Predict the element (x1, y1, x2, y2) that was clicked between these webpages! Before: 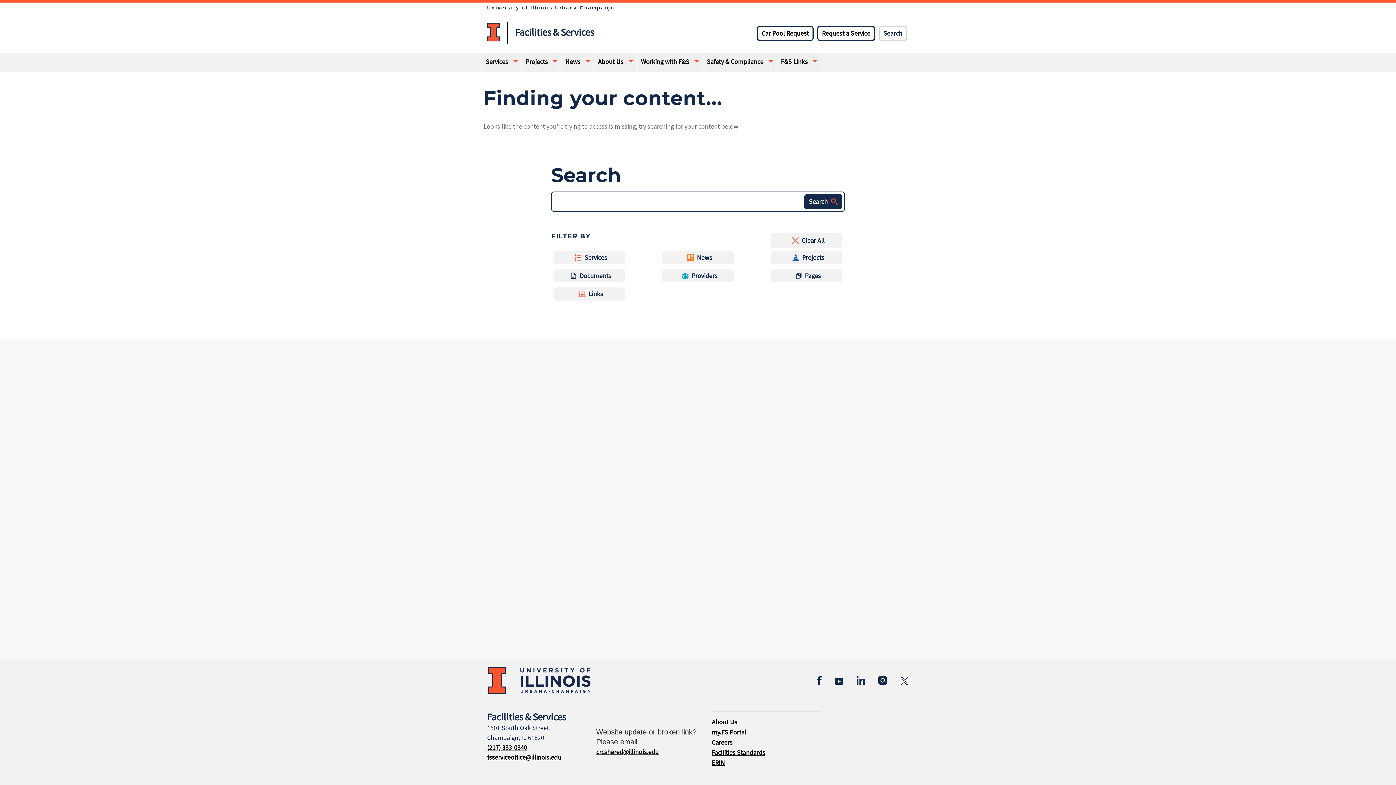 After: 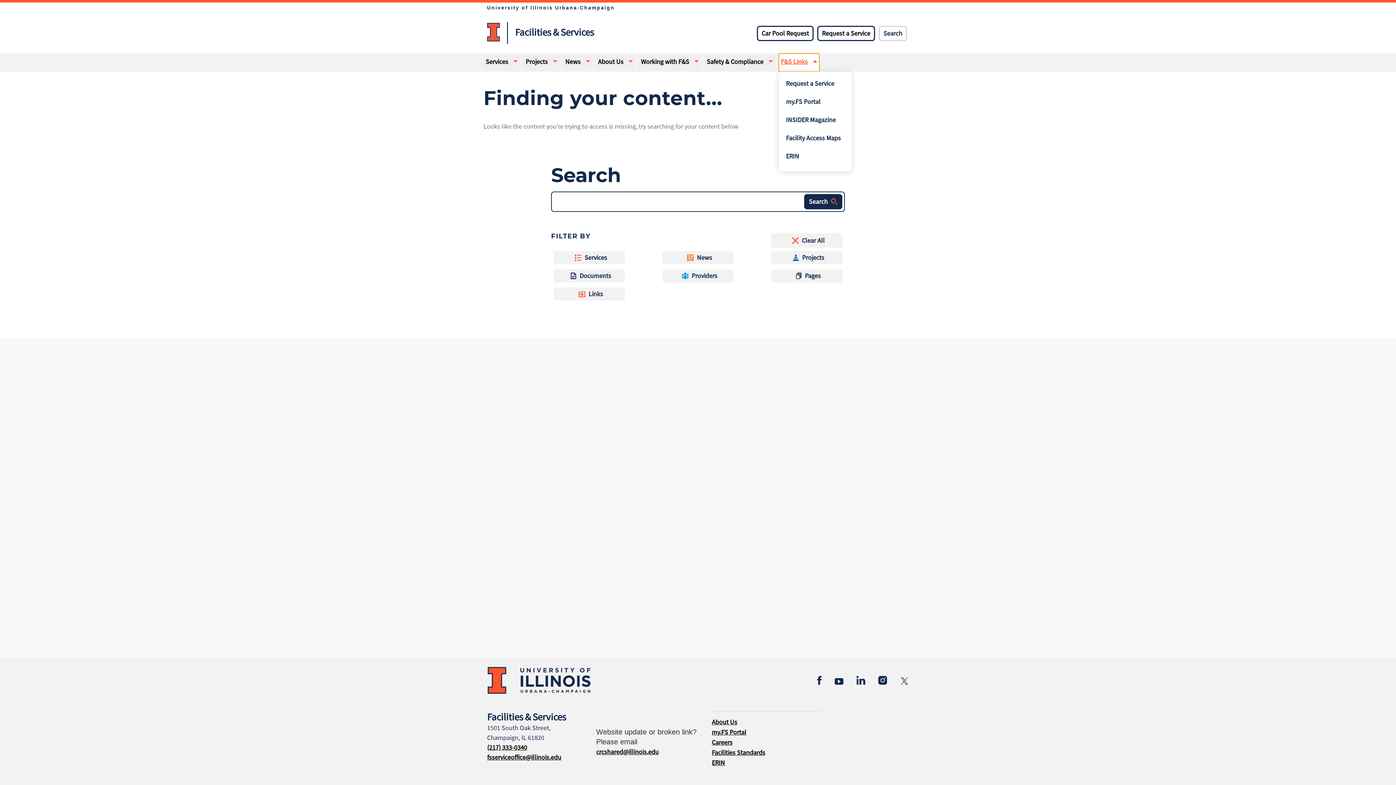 Action: bbox: (778, 53, 819, 71) label: F&S Links